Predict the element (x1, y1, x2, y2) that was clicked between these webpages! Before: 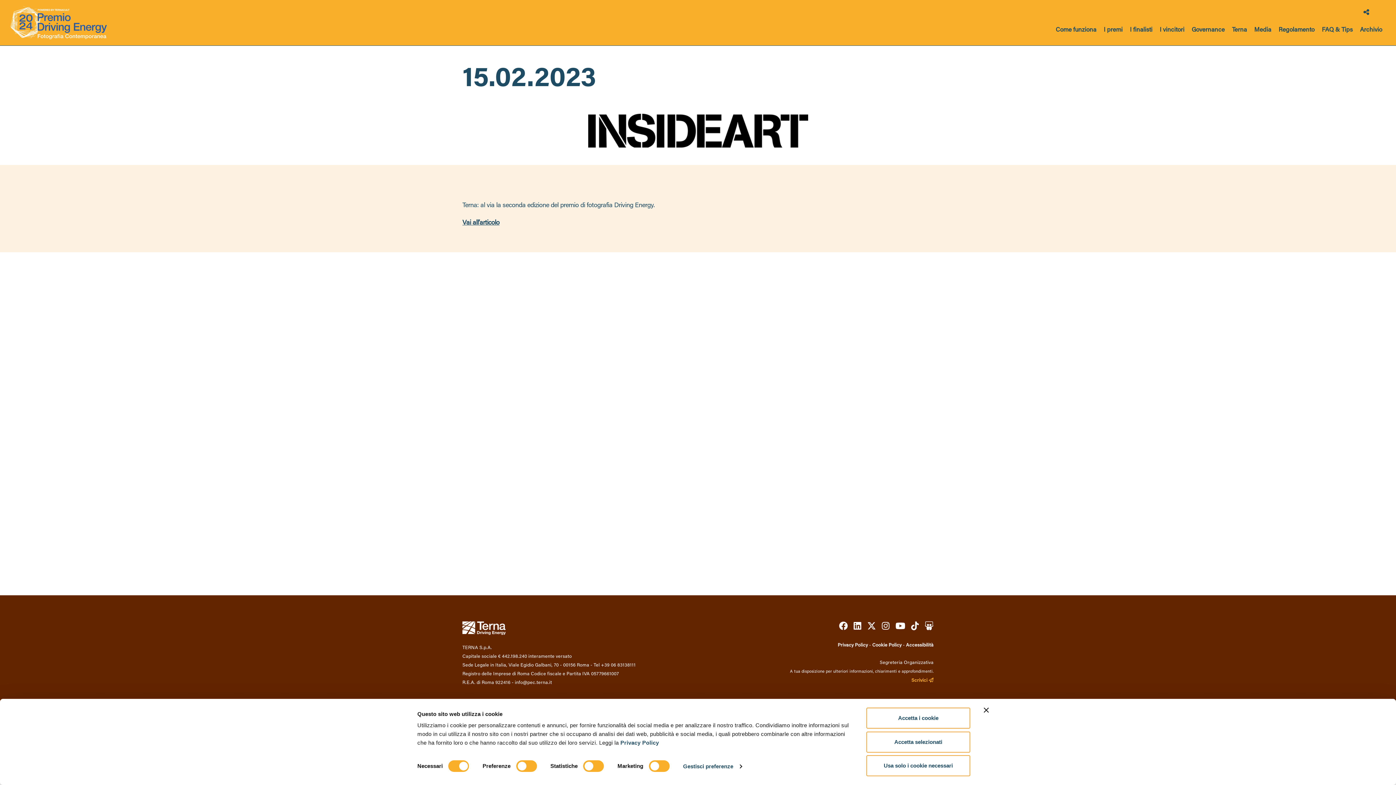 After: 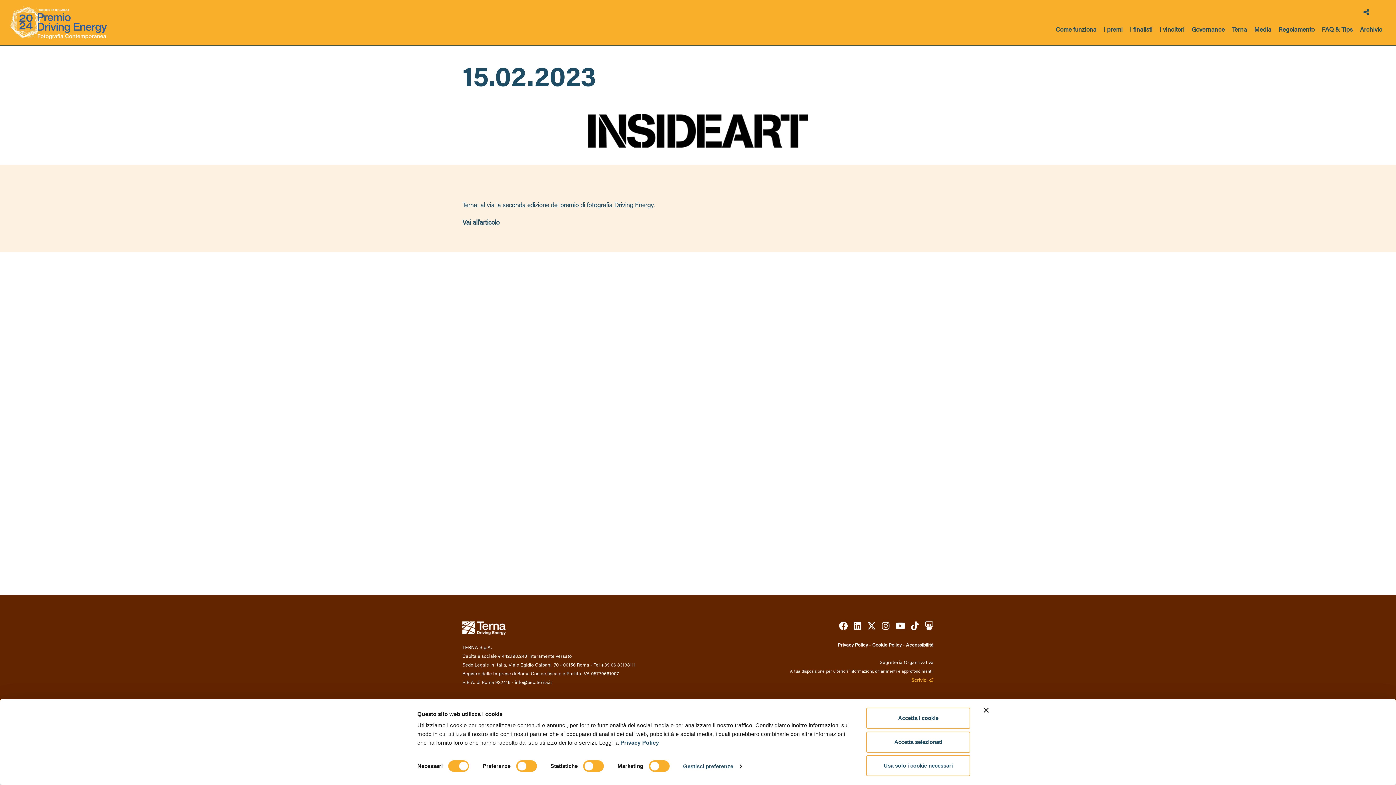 Action: bbox: (882, 626, 889, 630)